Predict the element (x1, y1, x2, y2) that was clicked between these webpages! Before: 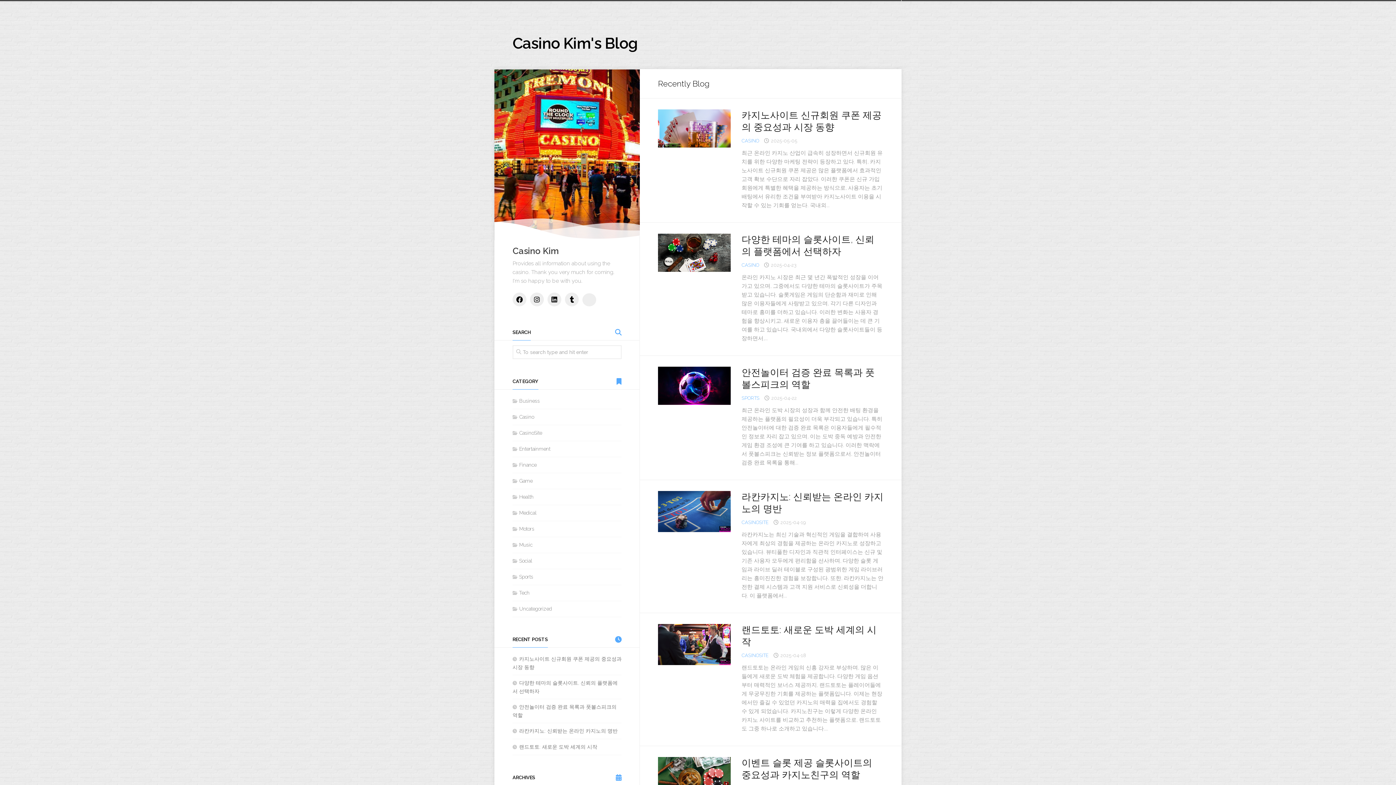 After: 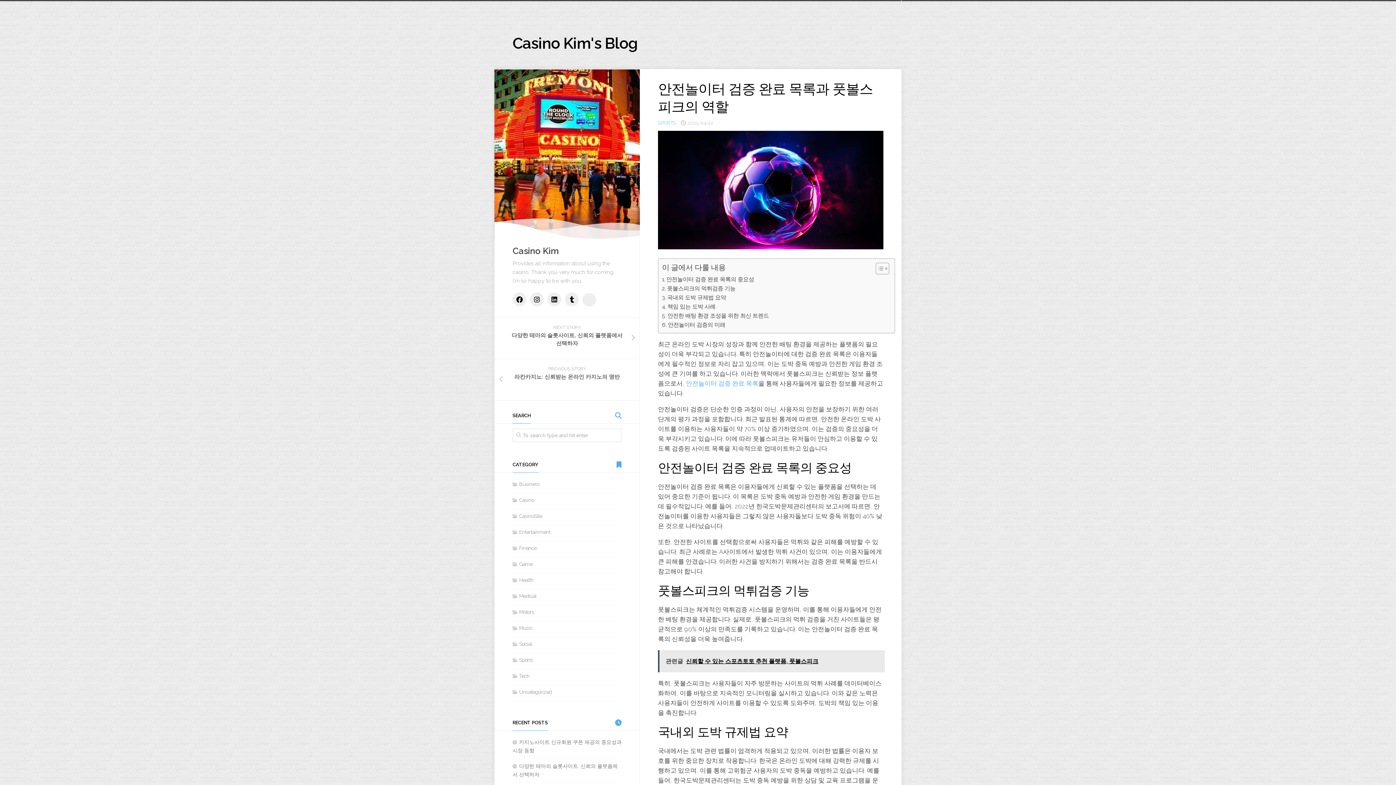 Action: bbox: (658, 366, 730, 405)